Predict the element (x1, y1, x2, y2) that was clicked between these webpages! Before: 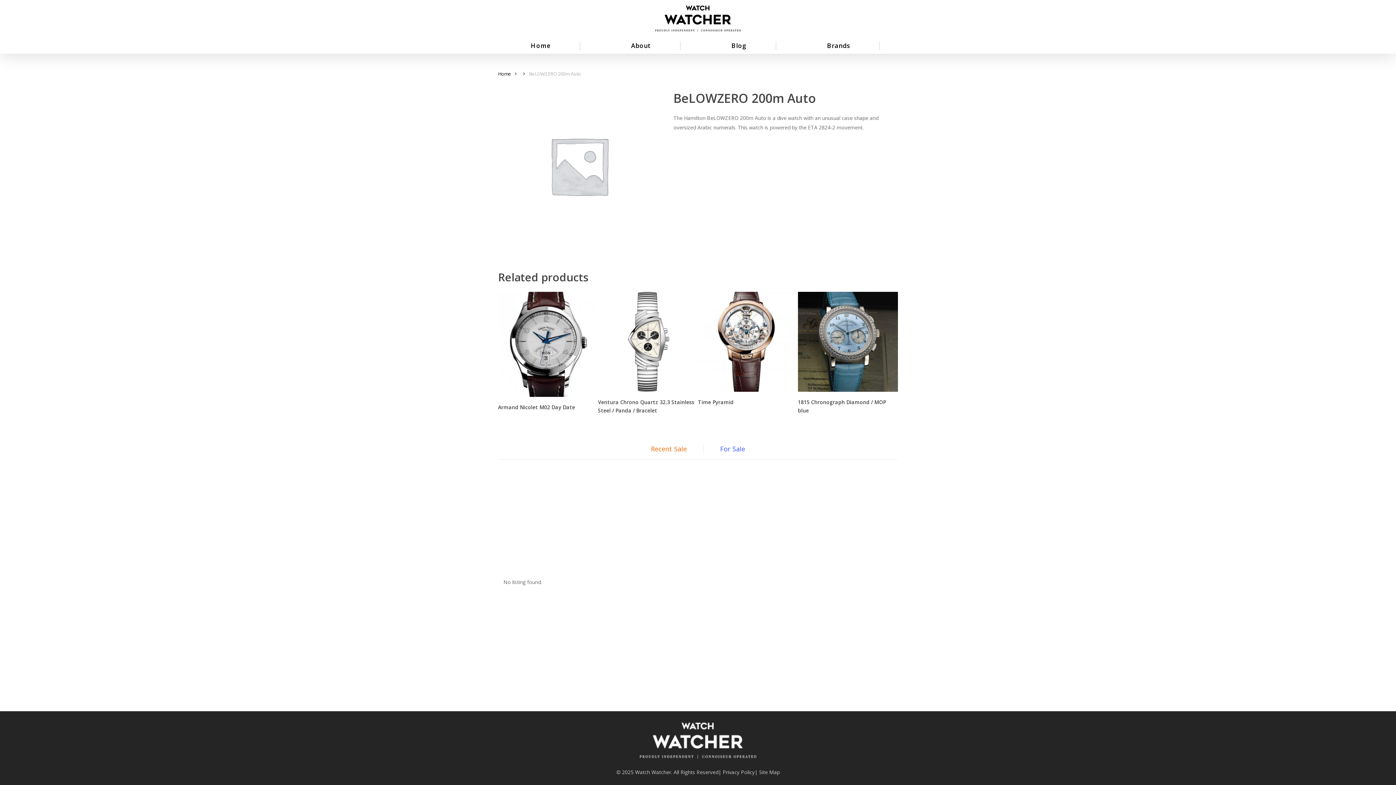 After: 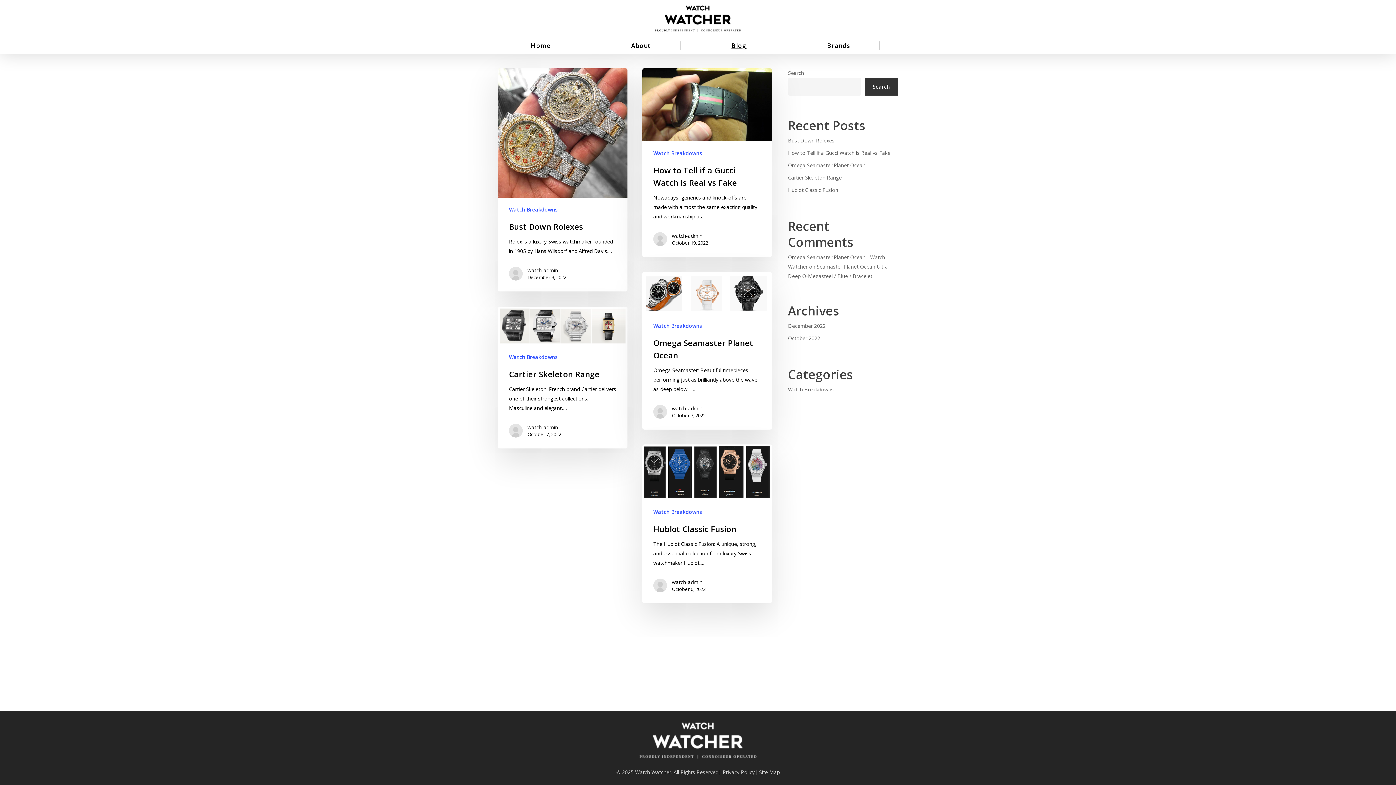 Action: bbox: (702, 41, 776, 50) label: Blog